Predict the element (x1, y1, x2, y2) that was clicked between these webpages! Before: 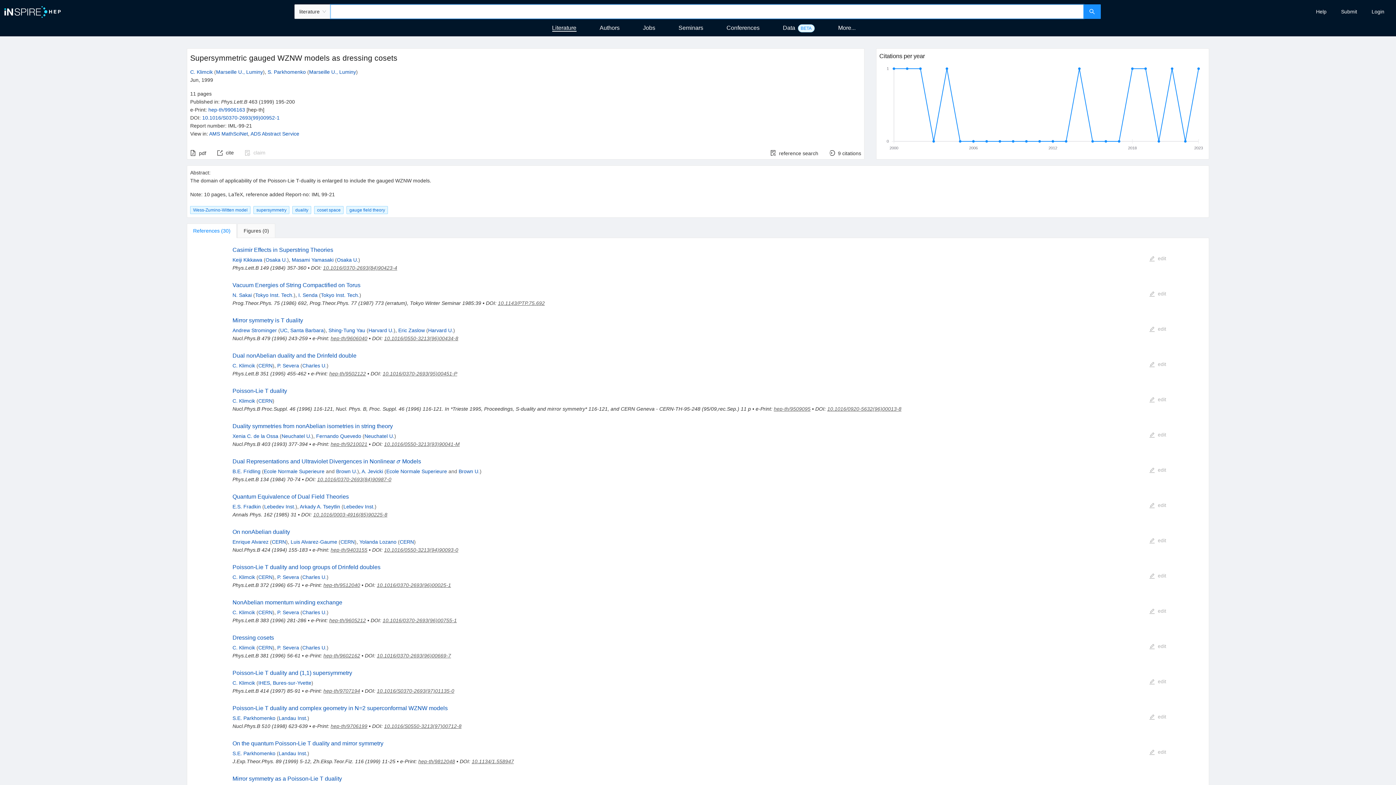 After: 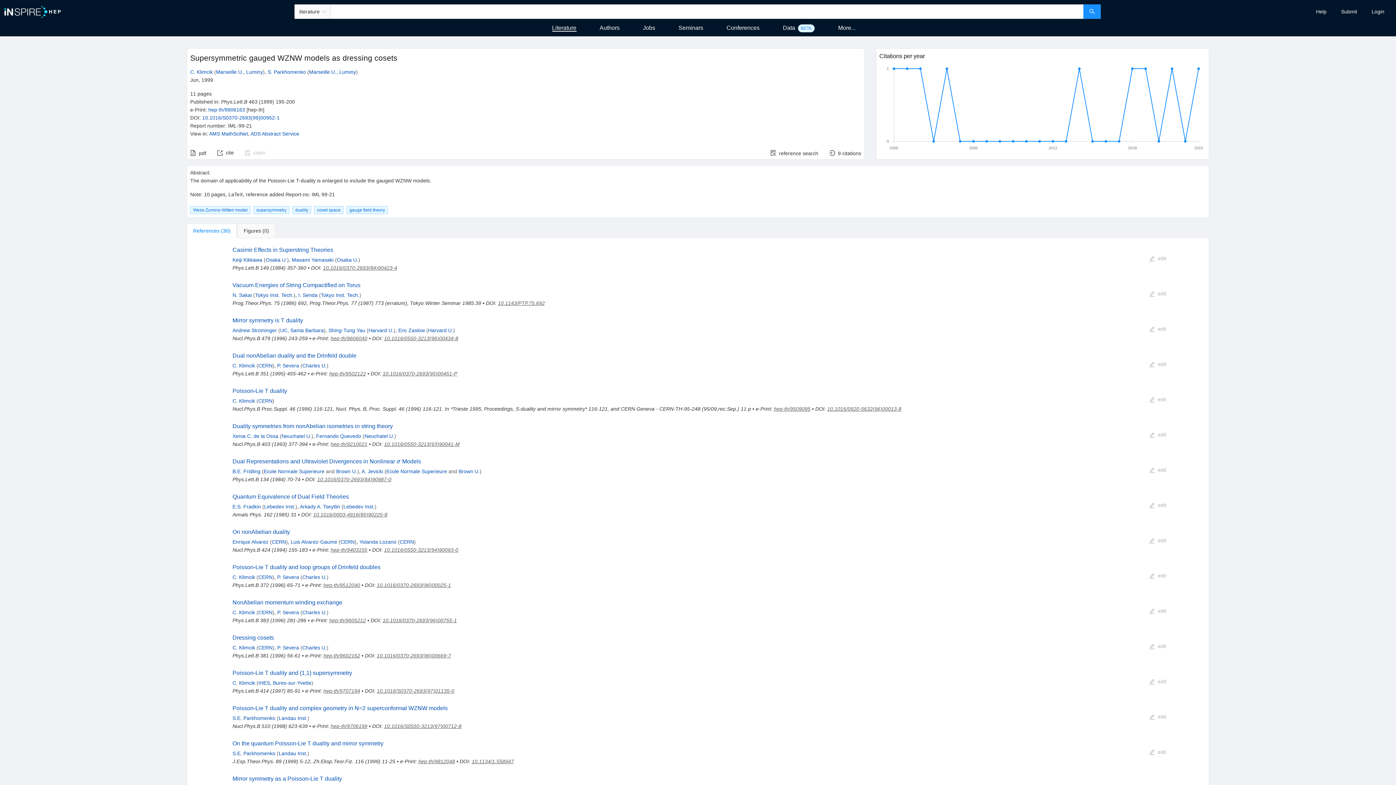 Action: bbox: (498, 300, 544, 306) label: 10.1143/PTP.75.692